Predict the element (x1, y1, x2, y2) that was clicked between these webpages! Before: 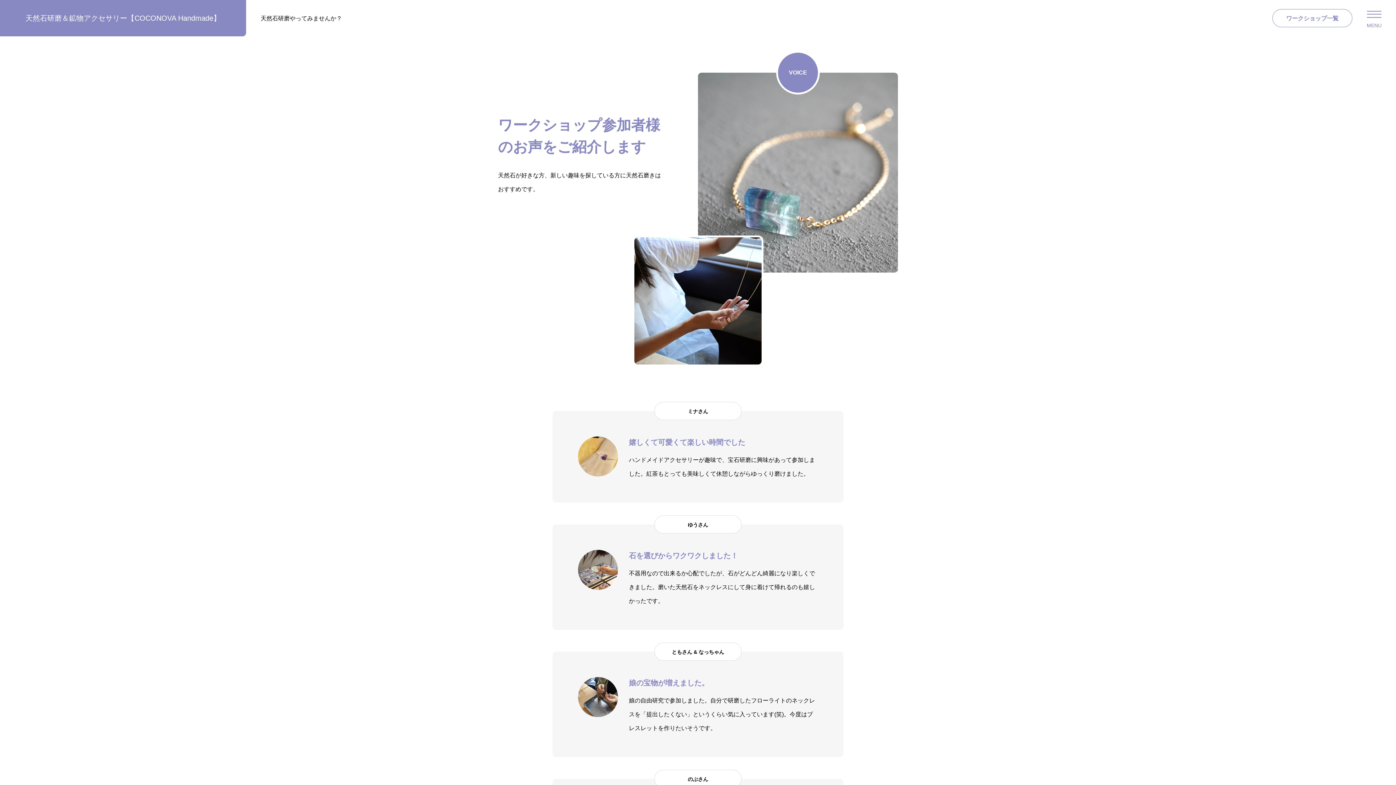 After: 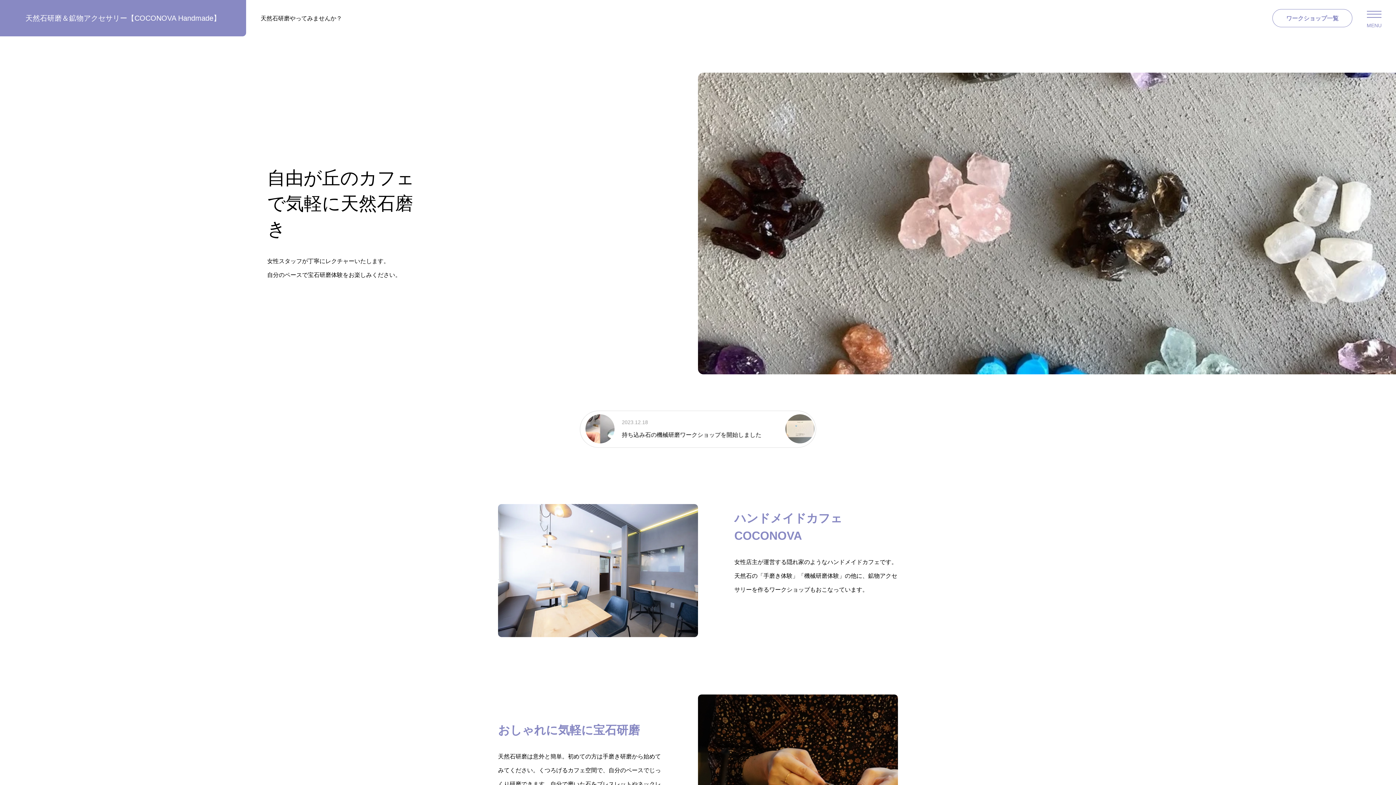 Action: label: 天然石研磨＆鉱物アクセサリー【COCONOVA Handmade】 bbox: (0, 0, 246, 36)